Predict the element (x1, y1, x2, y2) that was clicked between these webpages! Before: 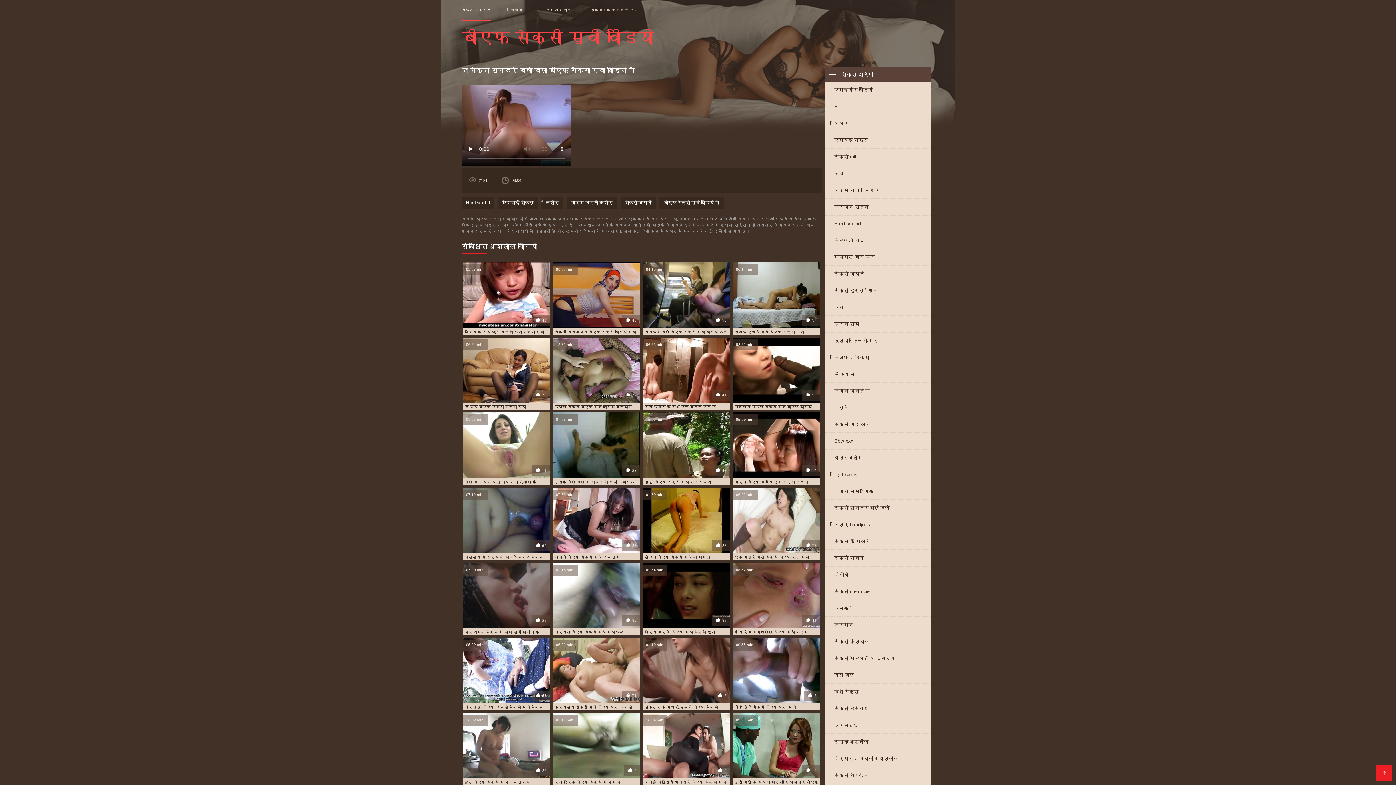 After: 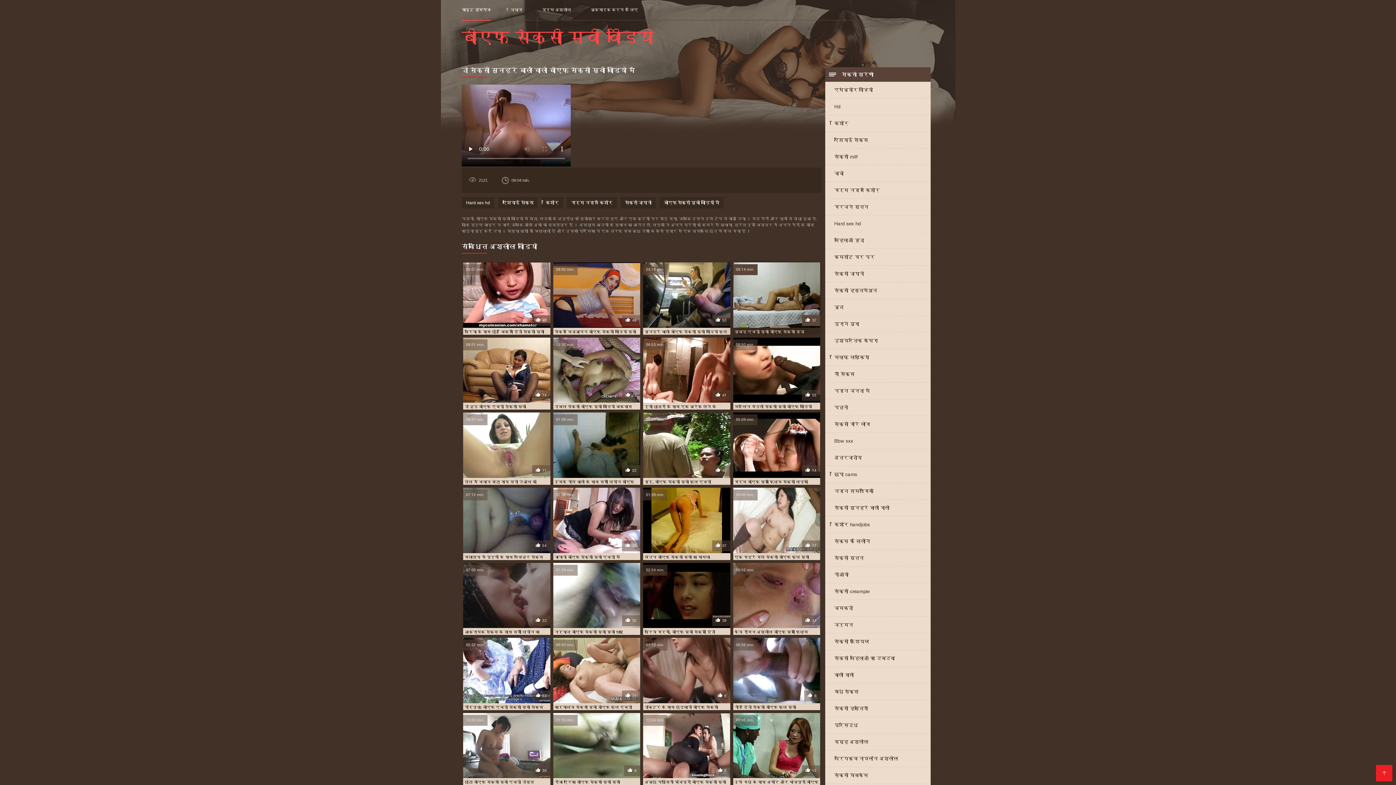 Action: bbox: (733, 262, 820, 327) label: 06:14 min.
37